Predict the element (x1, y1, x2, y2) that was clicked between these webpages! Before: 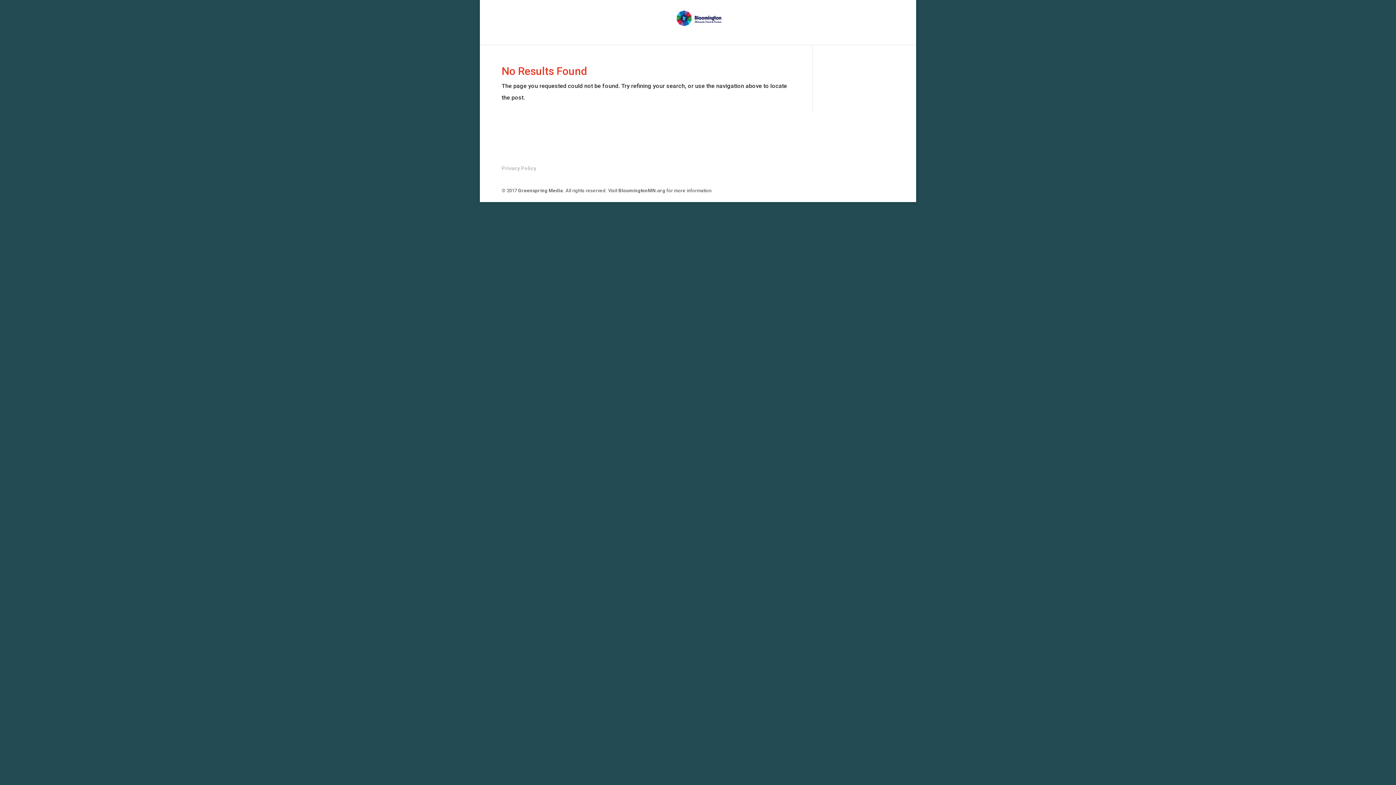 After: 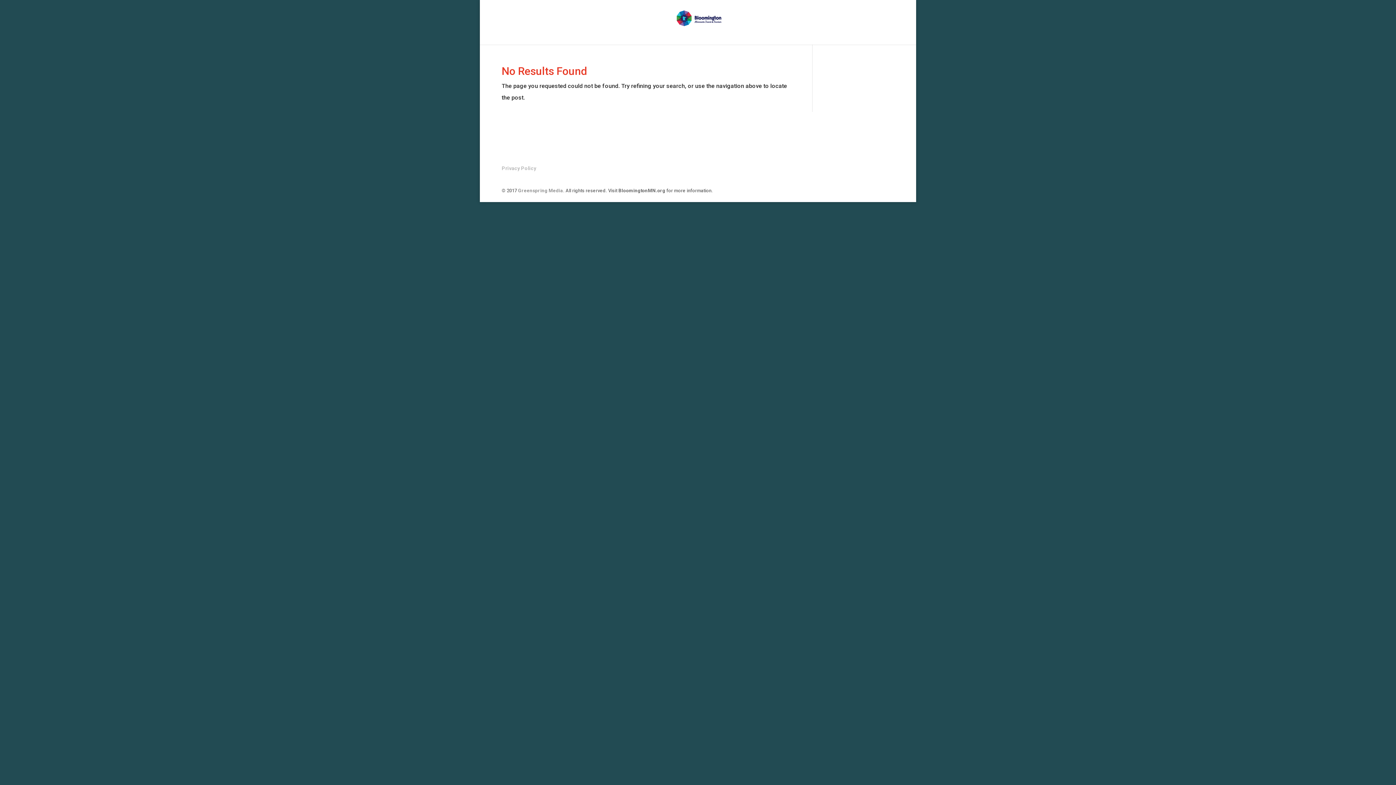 Action: bbox: (518, 188, 563, 193) label: Greenspring Media